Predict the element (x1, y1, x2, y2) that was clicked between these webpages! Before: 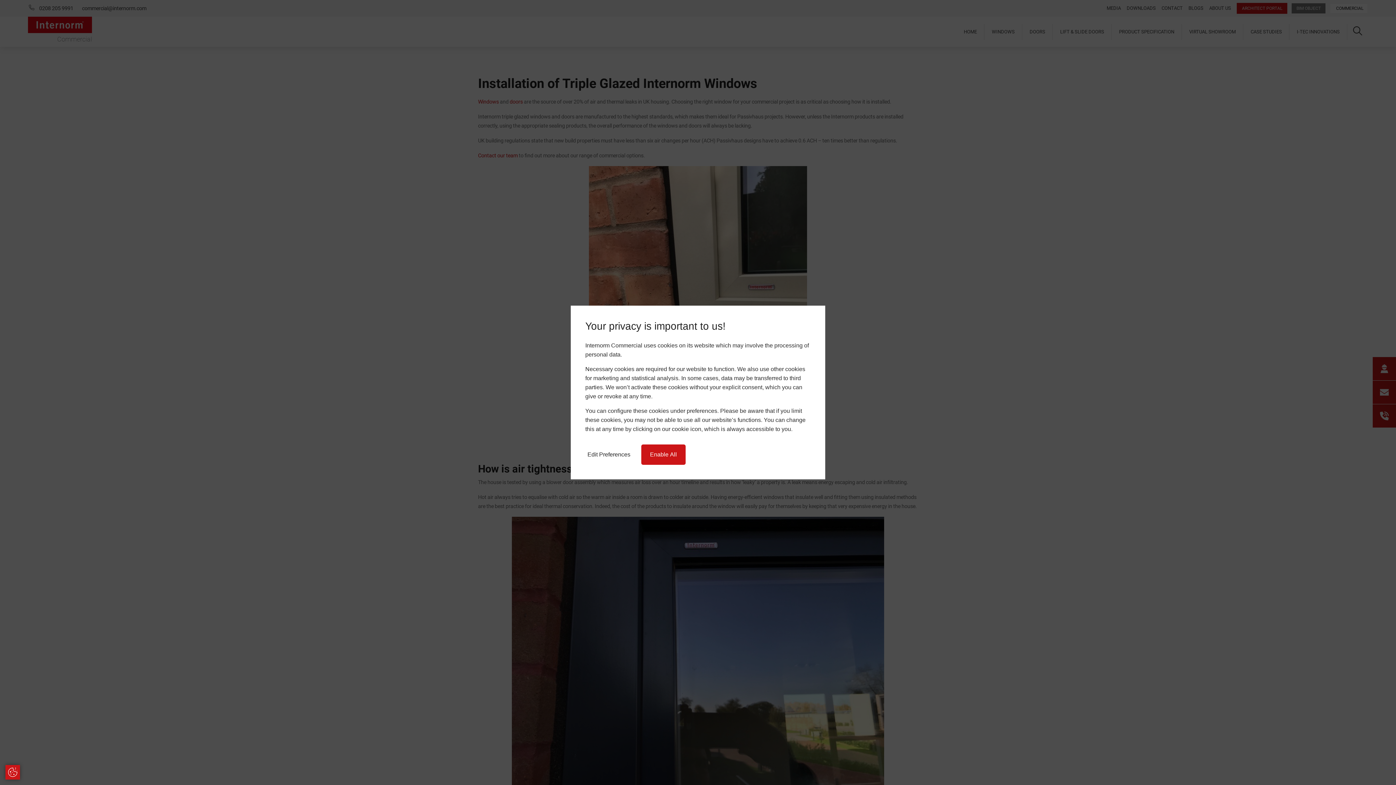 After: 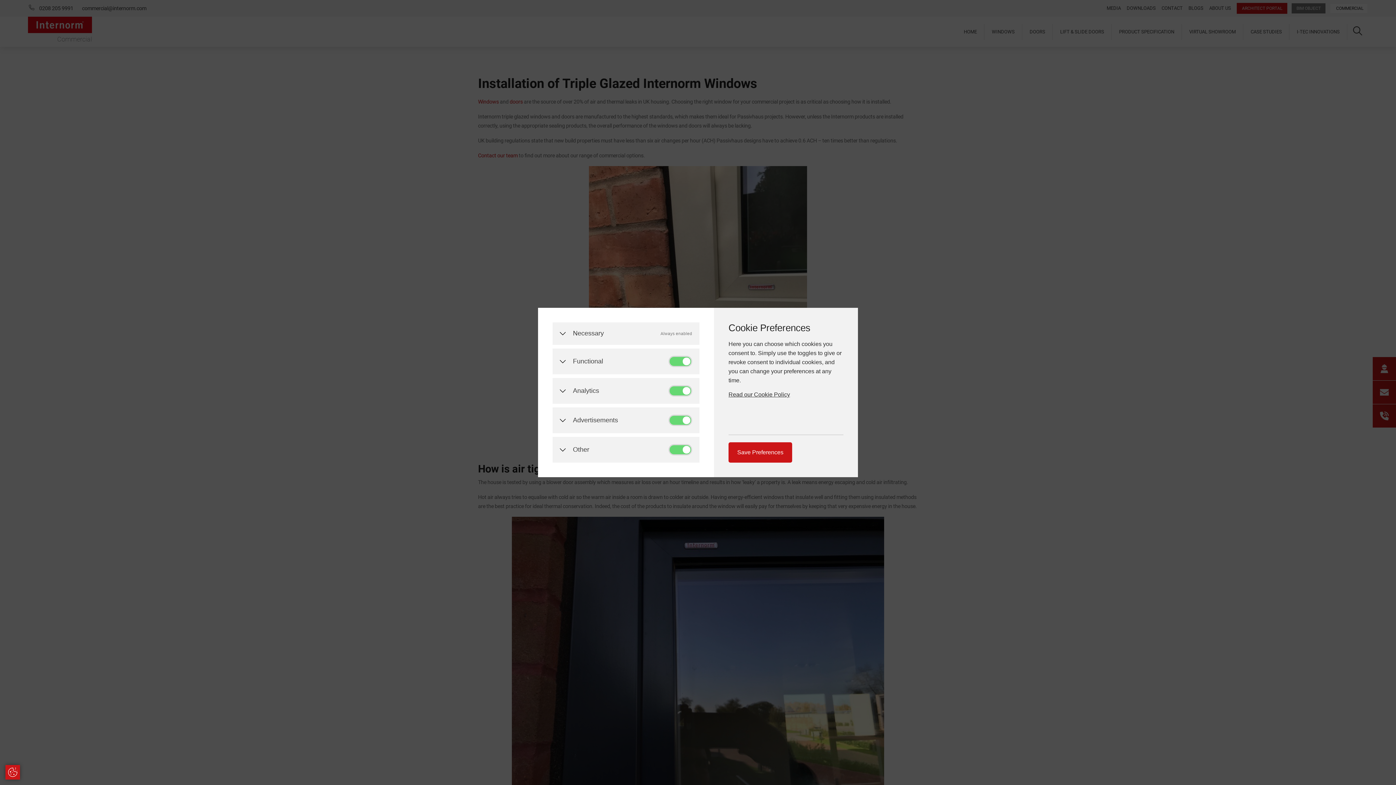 Action: bbox: (585, 450, 632, 459) label: Edit Preferences